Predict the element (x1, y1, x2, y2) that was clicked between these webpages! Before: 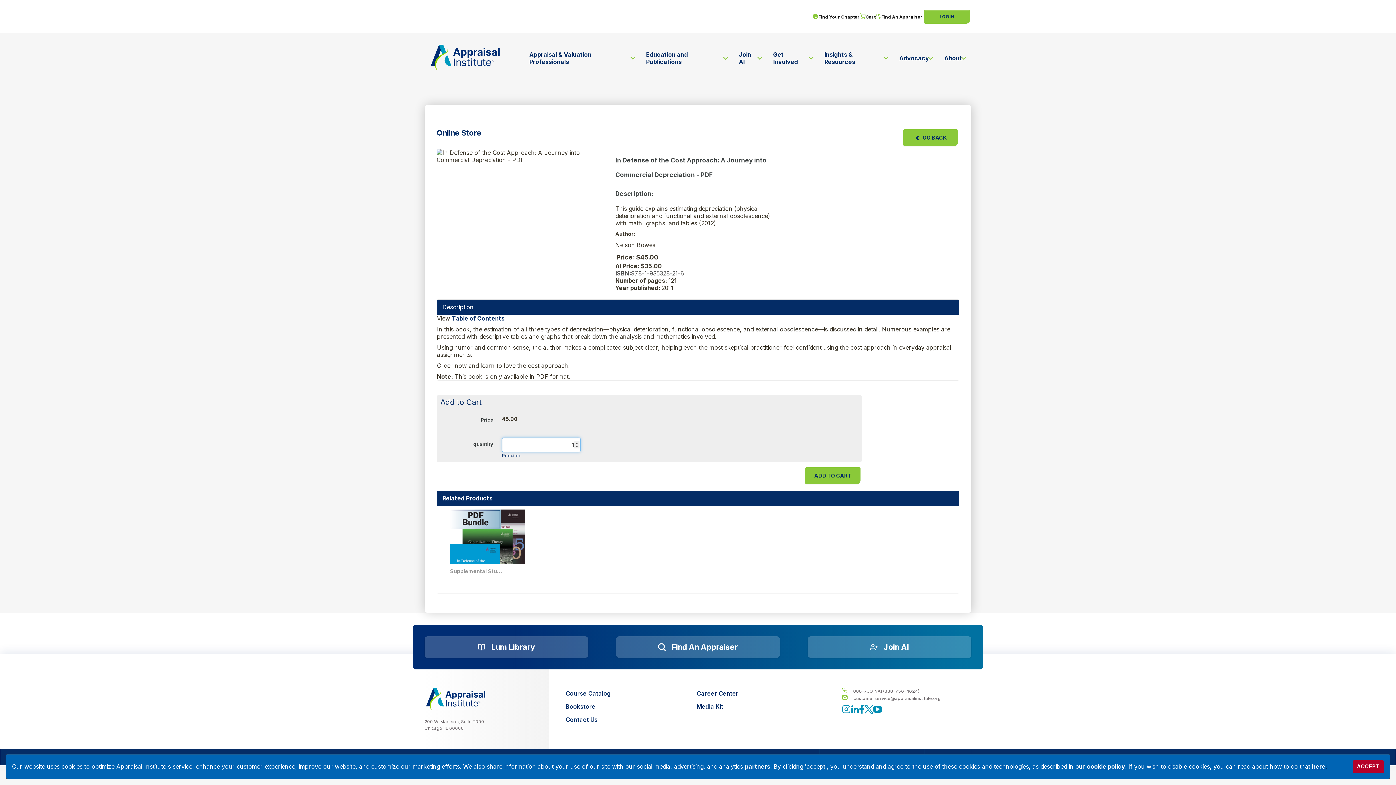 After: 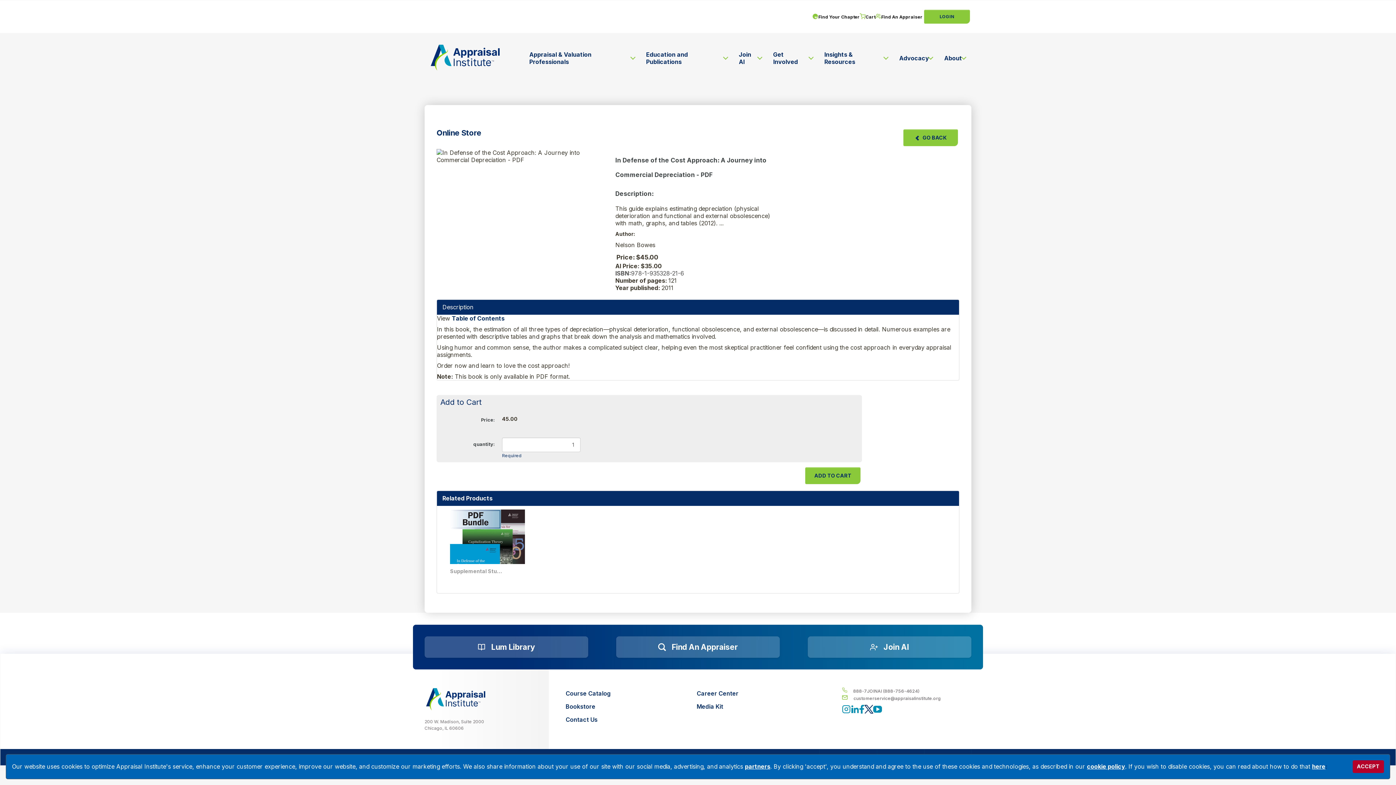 Action: label: Appraisal Institute's official Twitter account bbox: (864, 701, 873, 718)